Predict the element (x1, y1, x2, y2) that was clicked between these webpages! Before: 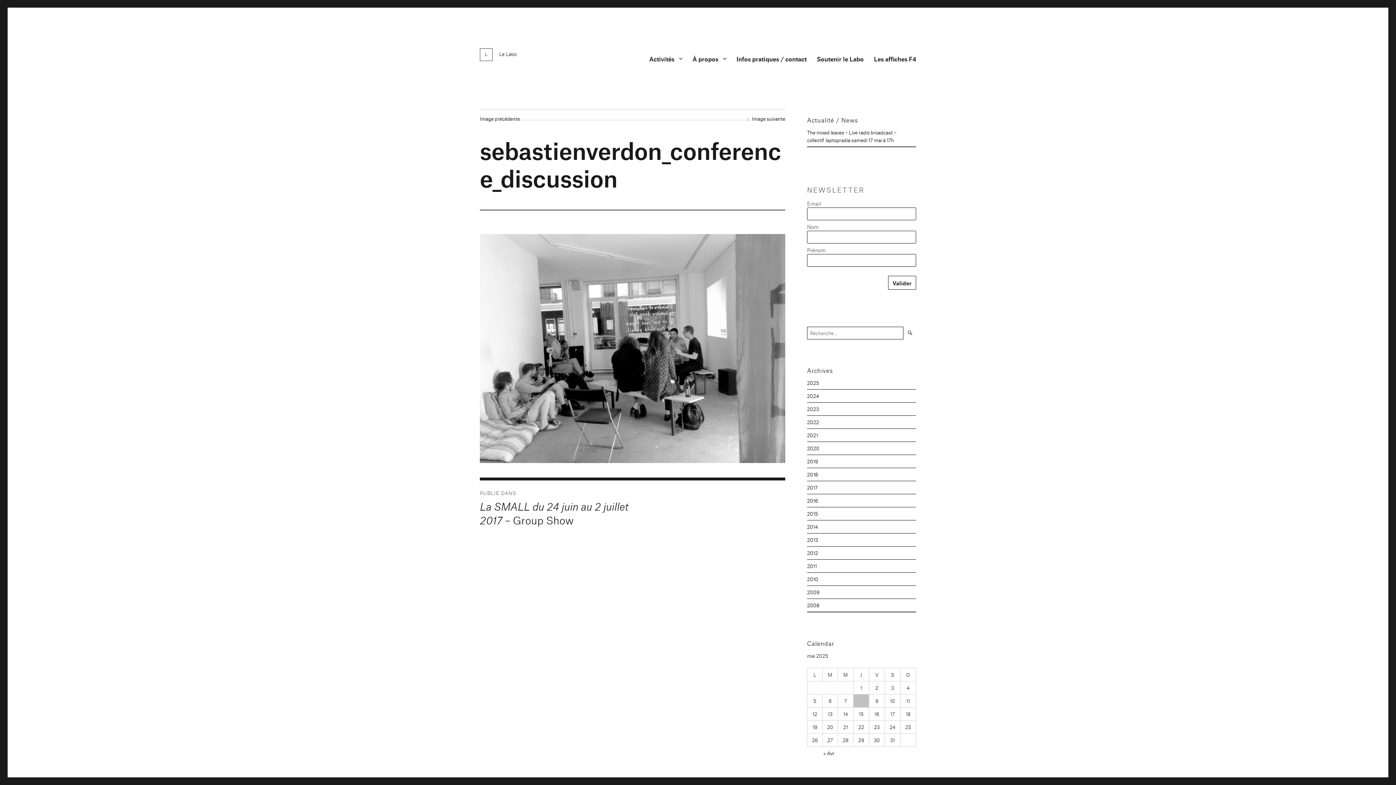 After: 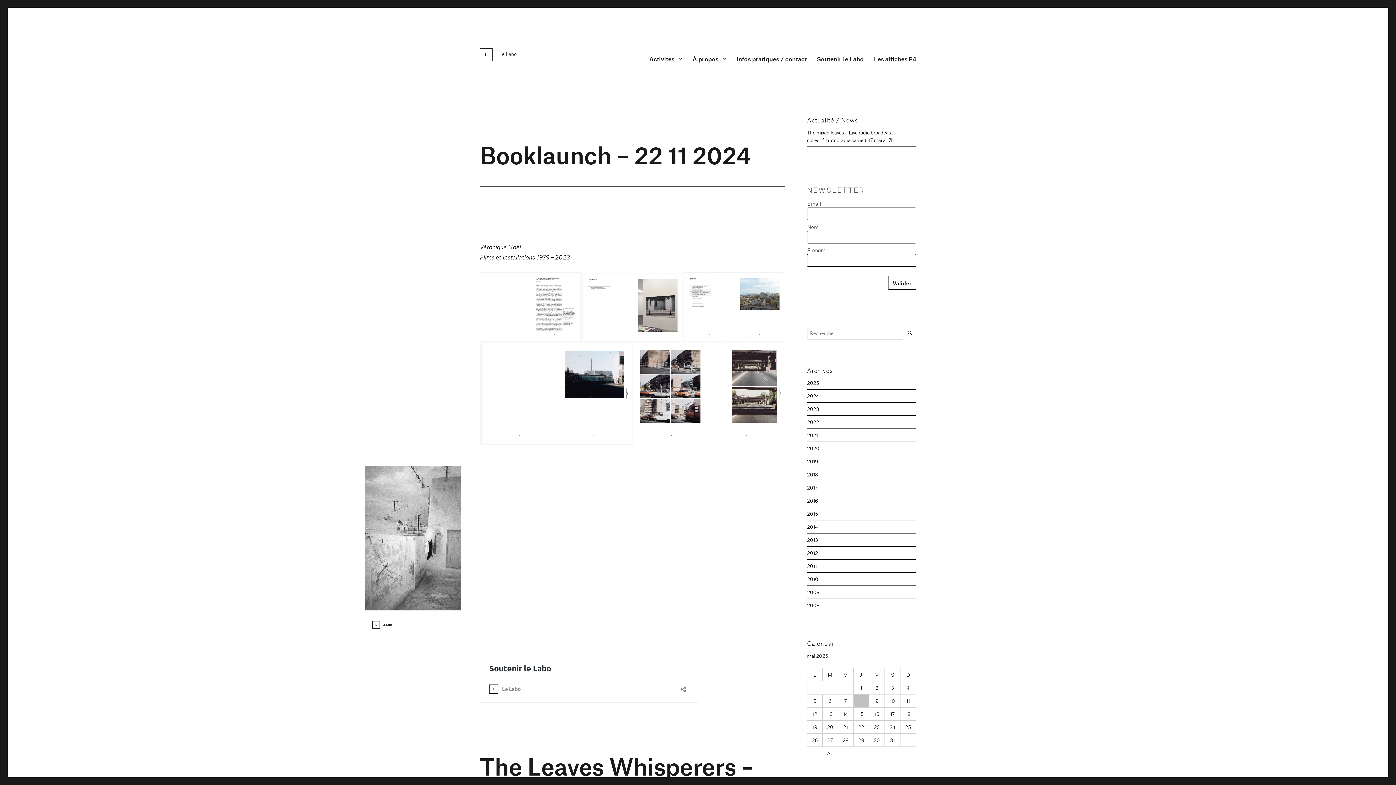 Action: bbox: (807, 392, 819, 399) label: 2024